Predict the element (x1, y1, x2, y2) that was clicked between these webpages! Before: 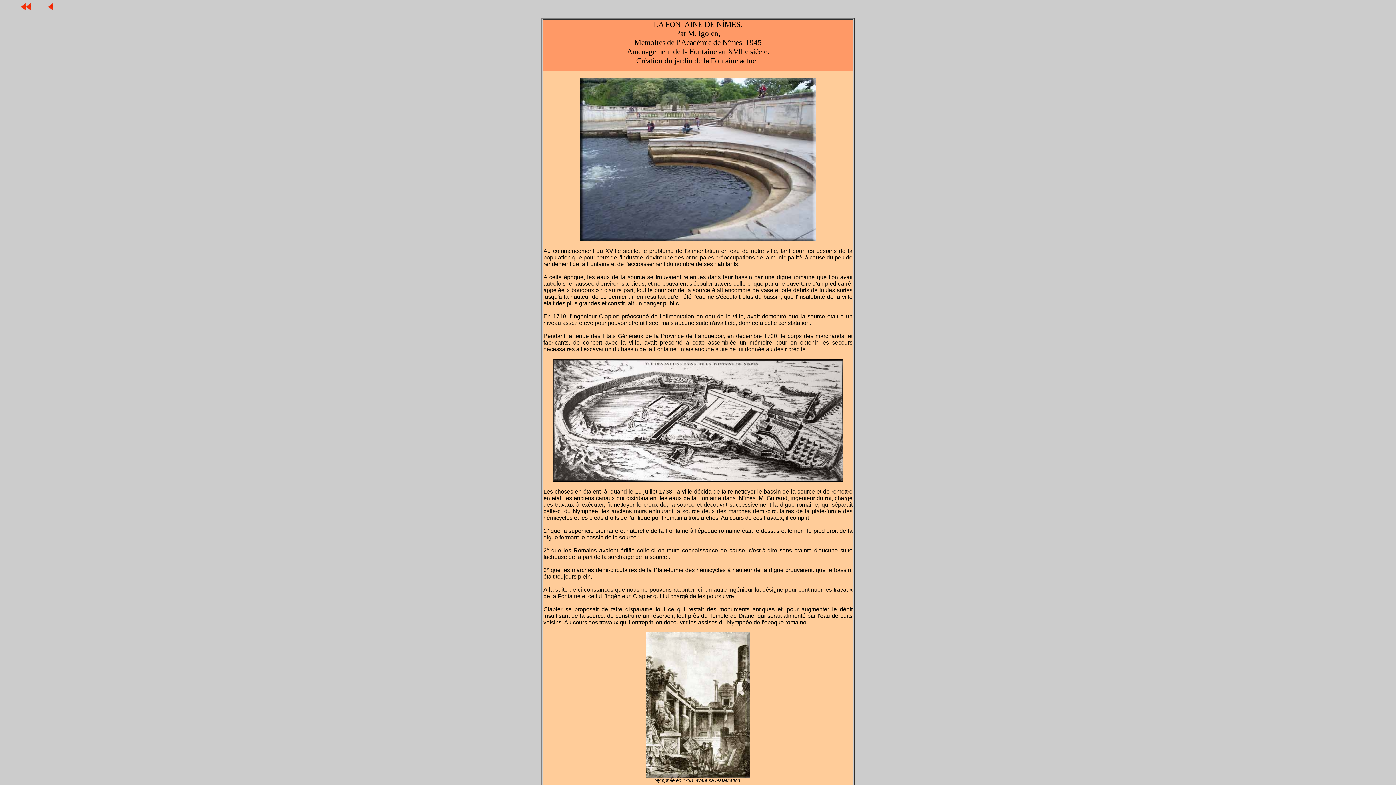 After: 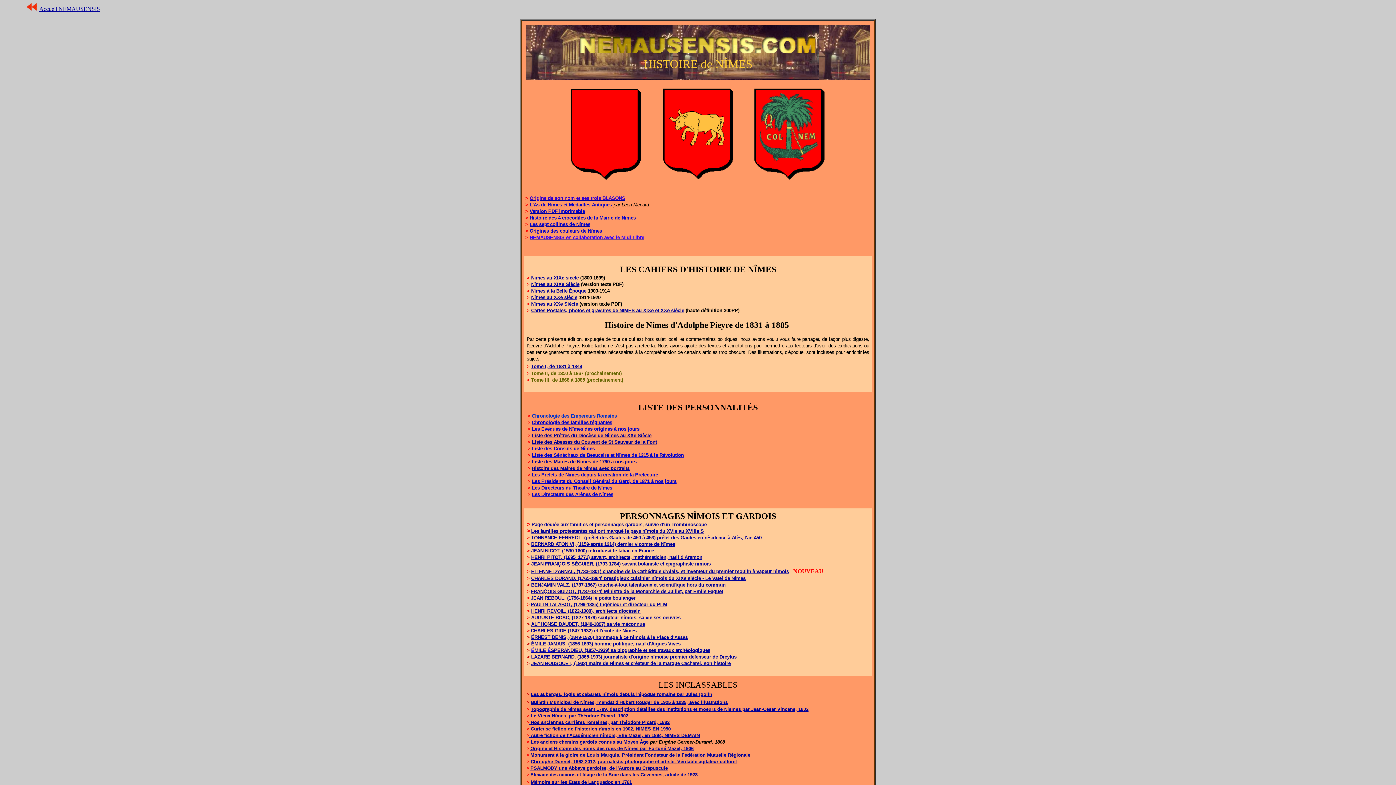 Action: bbox: (48, 5, 55, 11)